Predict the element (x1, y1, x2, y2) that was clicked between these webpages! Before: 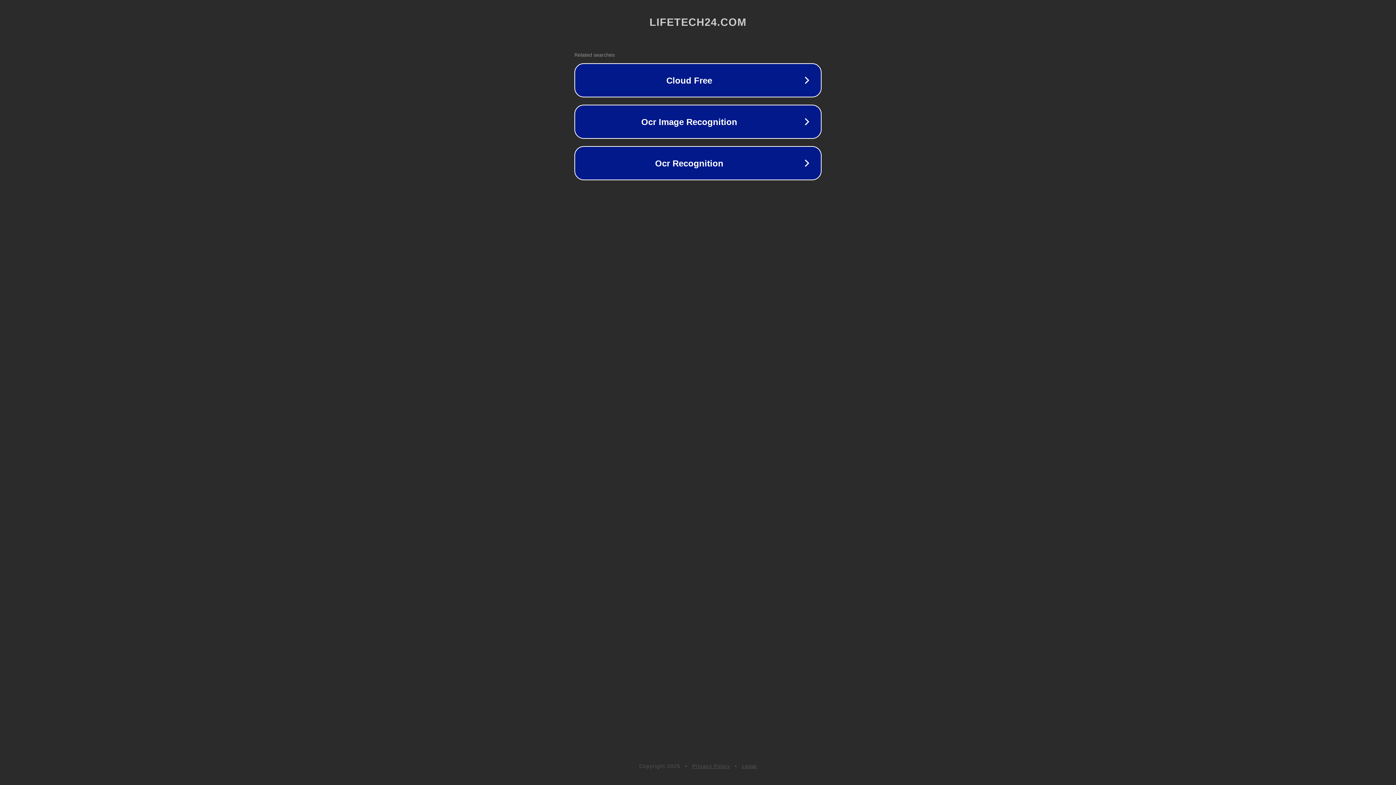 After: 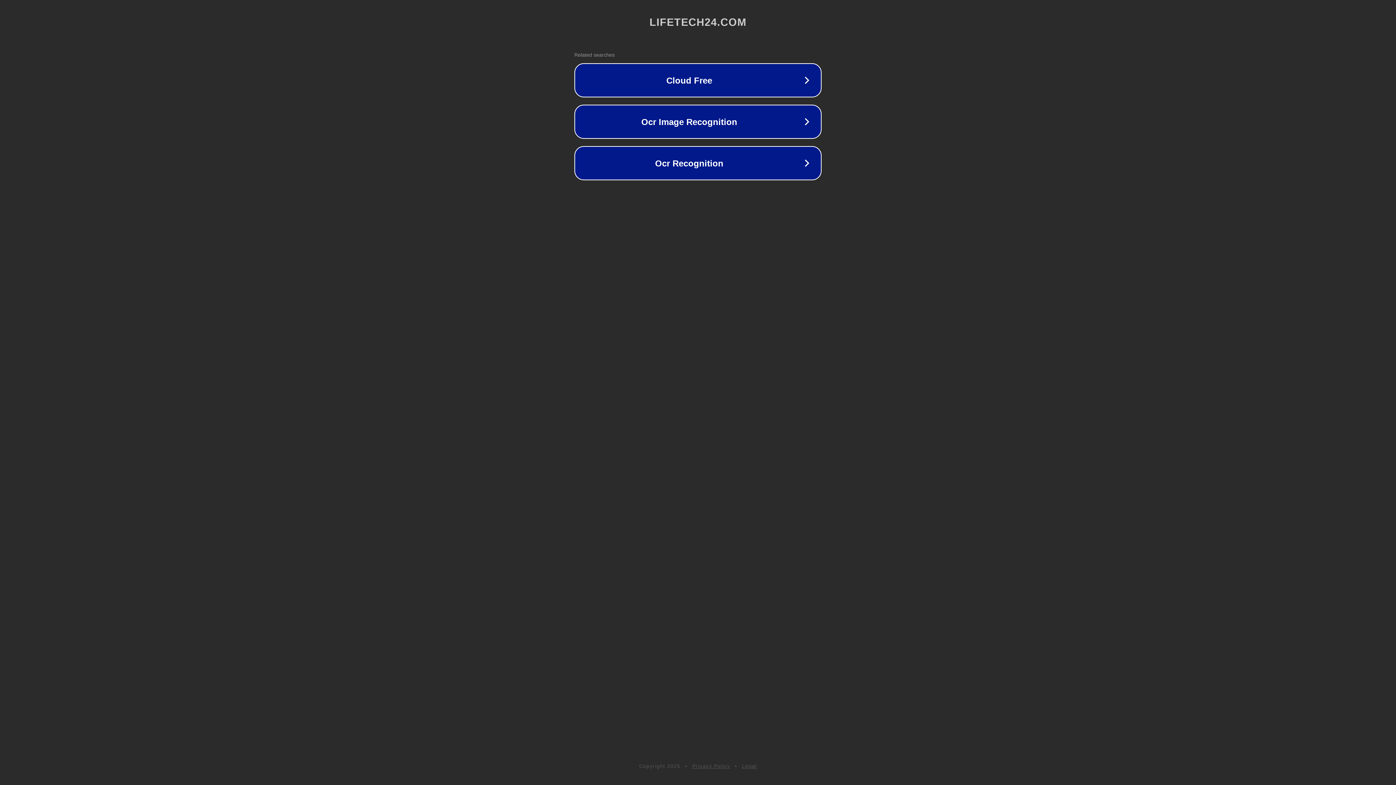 Action: label: Privacy Policy bbox: (692, 763, 730, 769)